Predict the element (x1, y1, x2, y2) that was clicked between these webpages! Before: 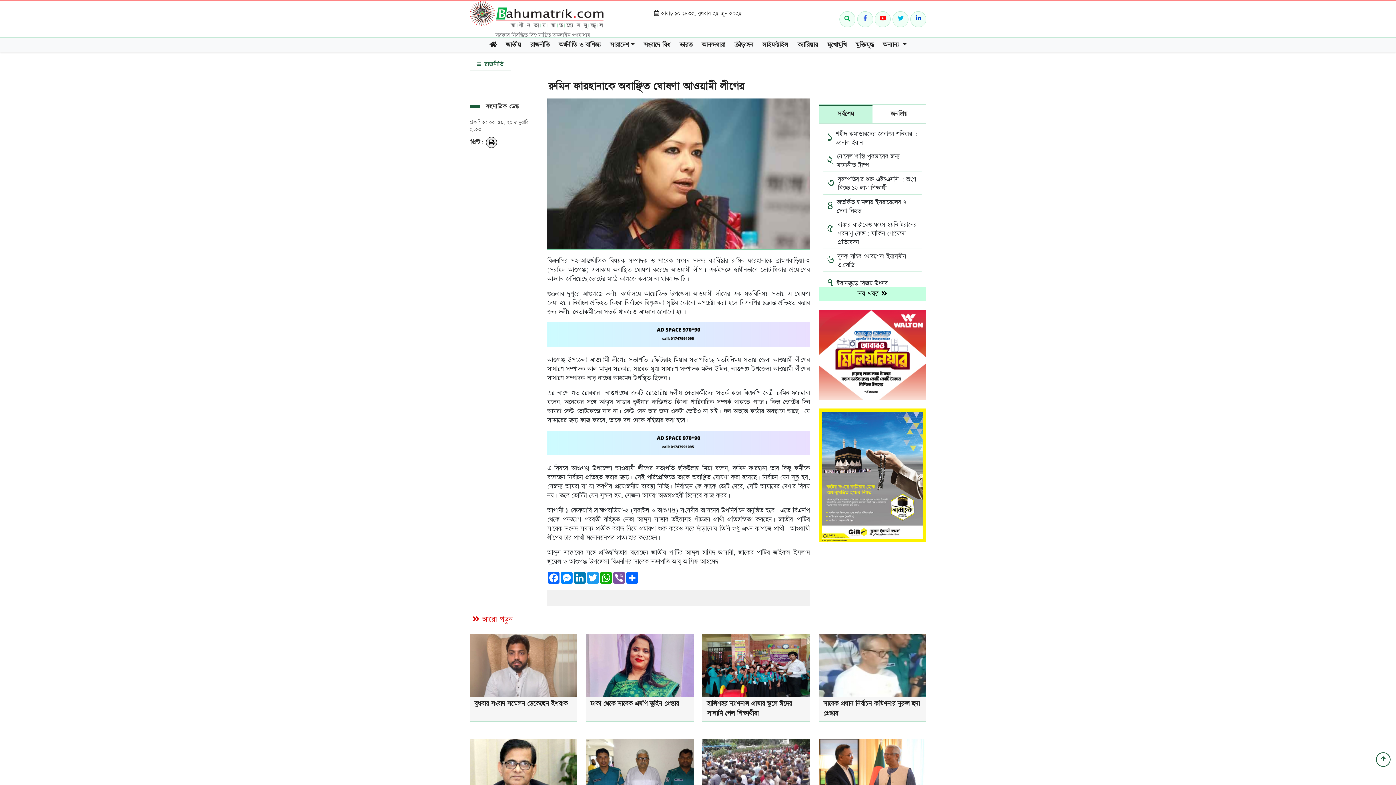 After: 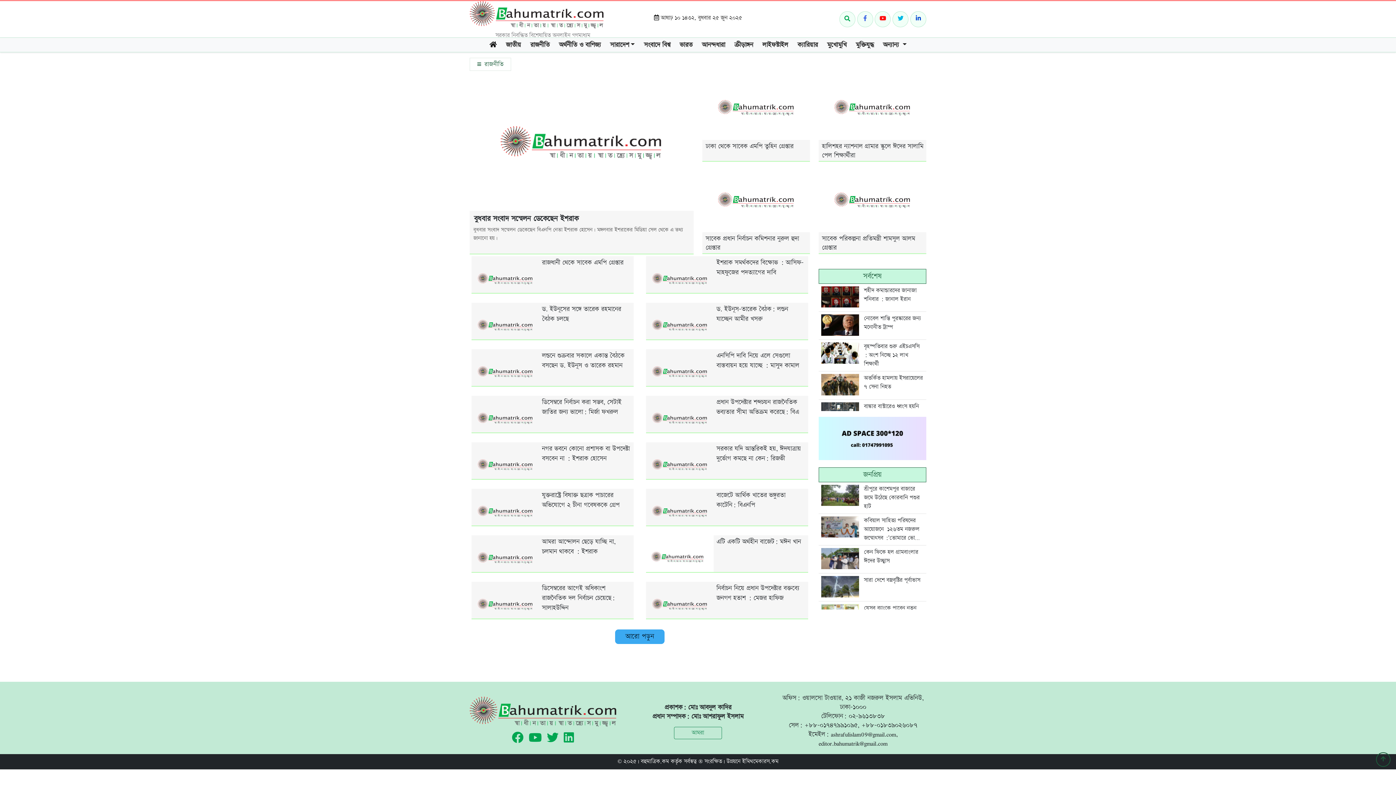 Action: label:  রাজনীতি bbox: (477, 60, 503, 68)